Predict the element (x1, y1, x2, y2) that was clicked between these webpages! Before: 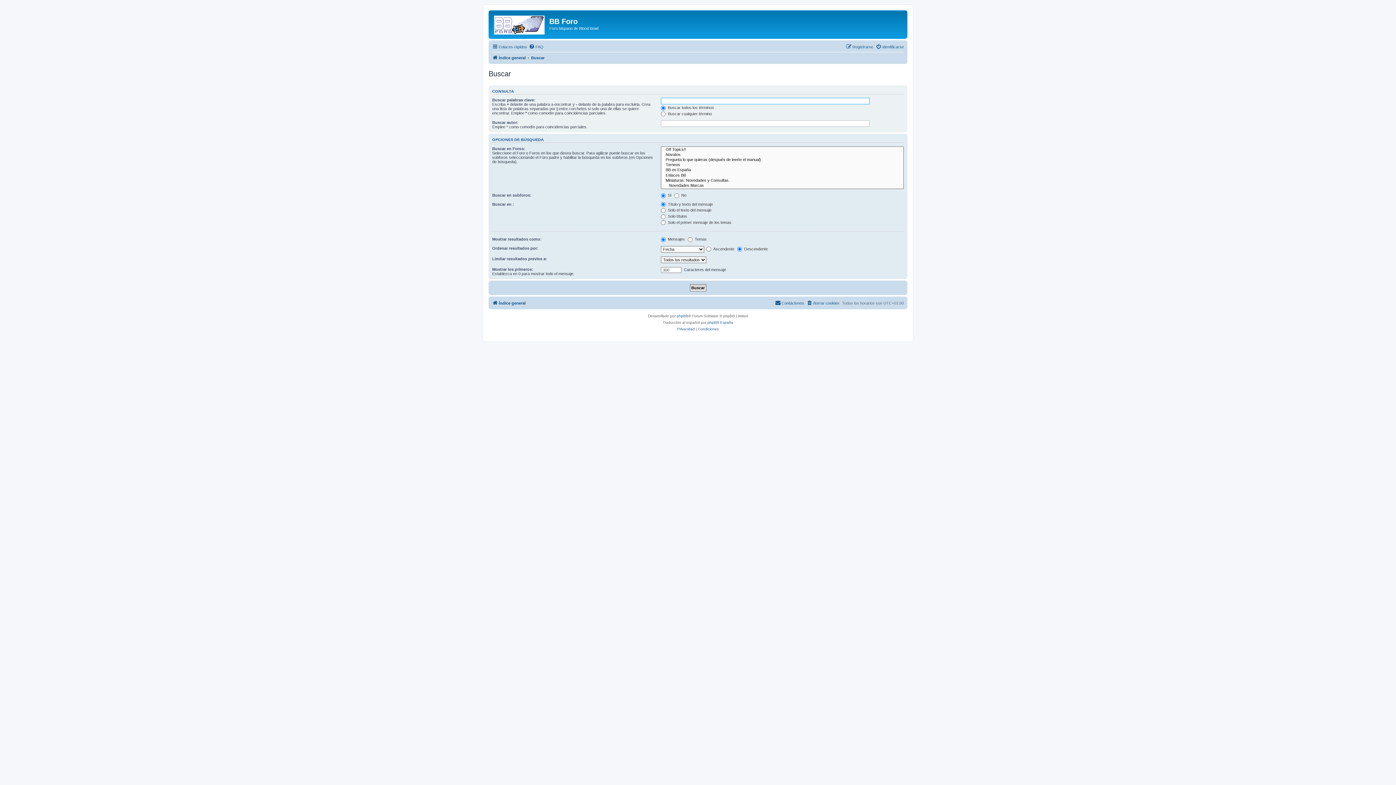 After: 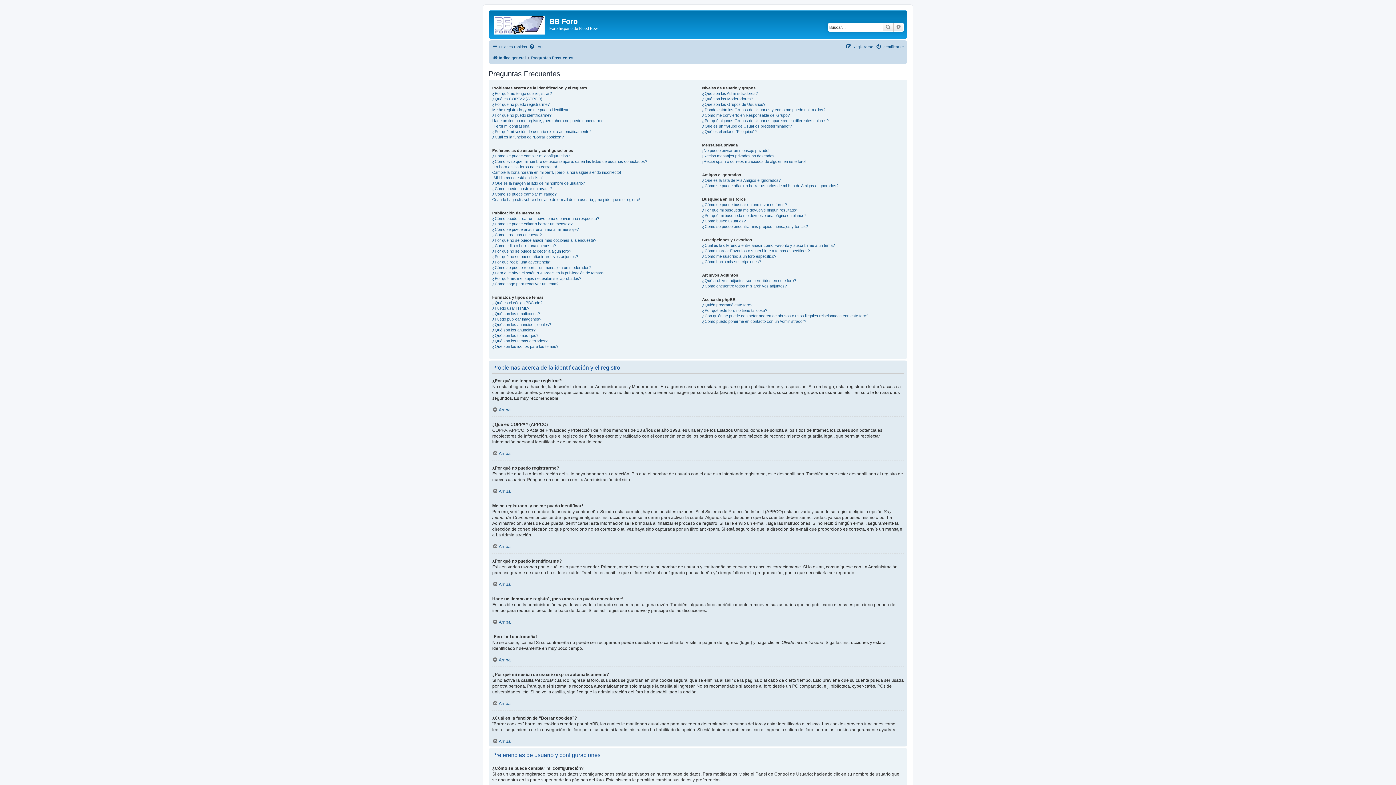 Action: label: FAQ bbox: (529, 42, 543, 51)